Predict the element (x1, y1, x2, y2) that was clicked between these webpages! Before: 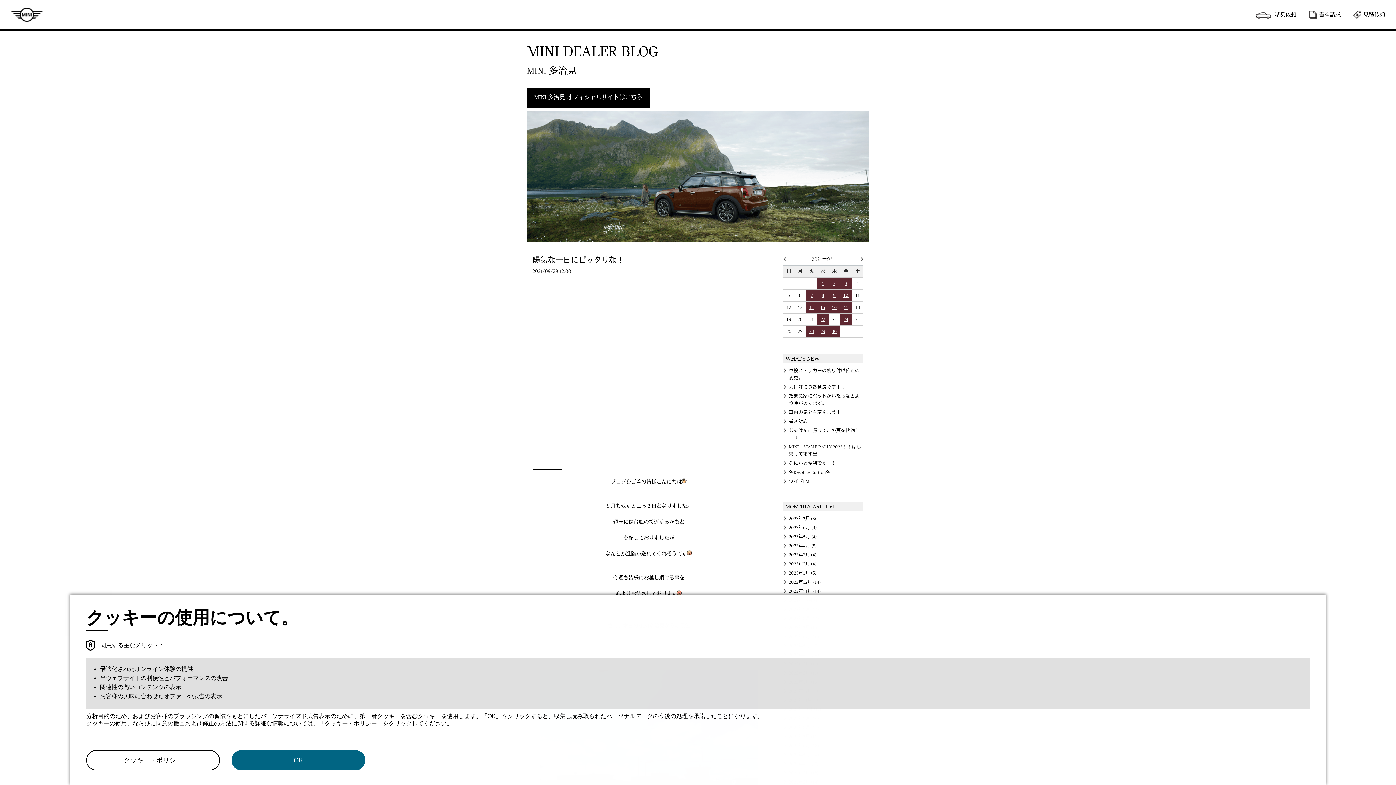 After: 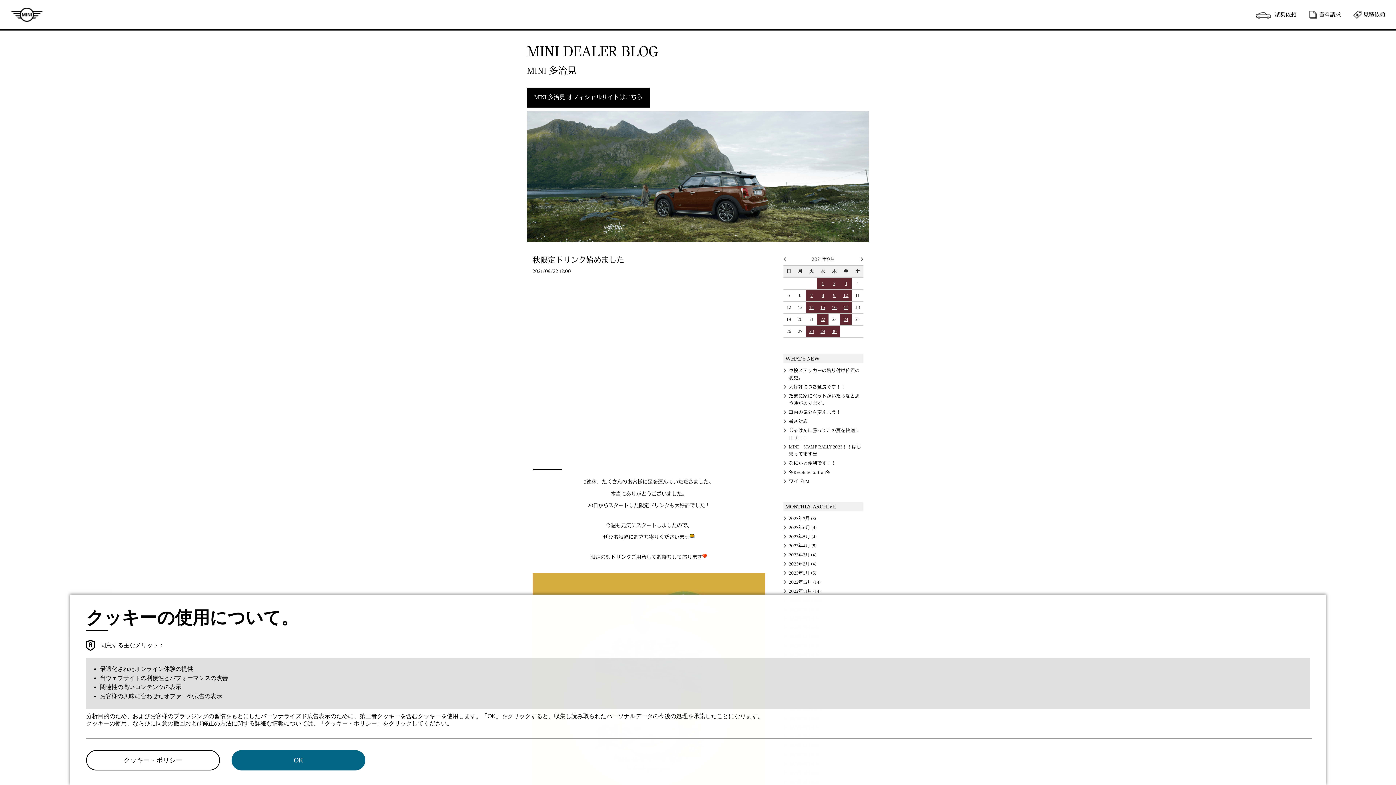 Action: bbox: (820, 317, 825, 322) label: 22